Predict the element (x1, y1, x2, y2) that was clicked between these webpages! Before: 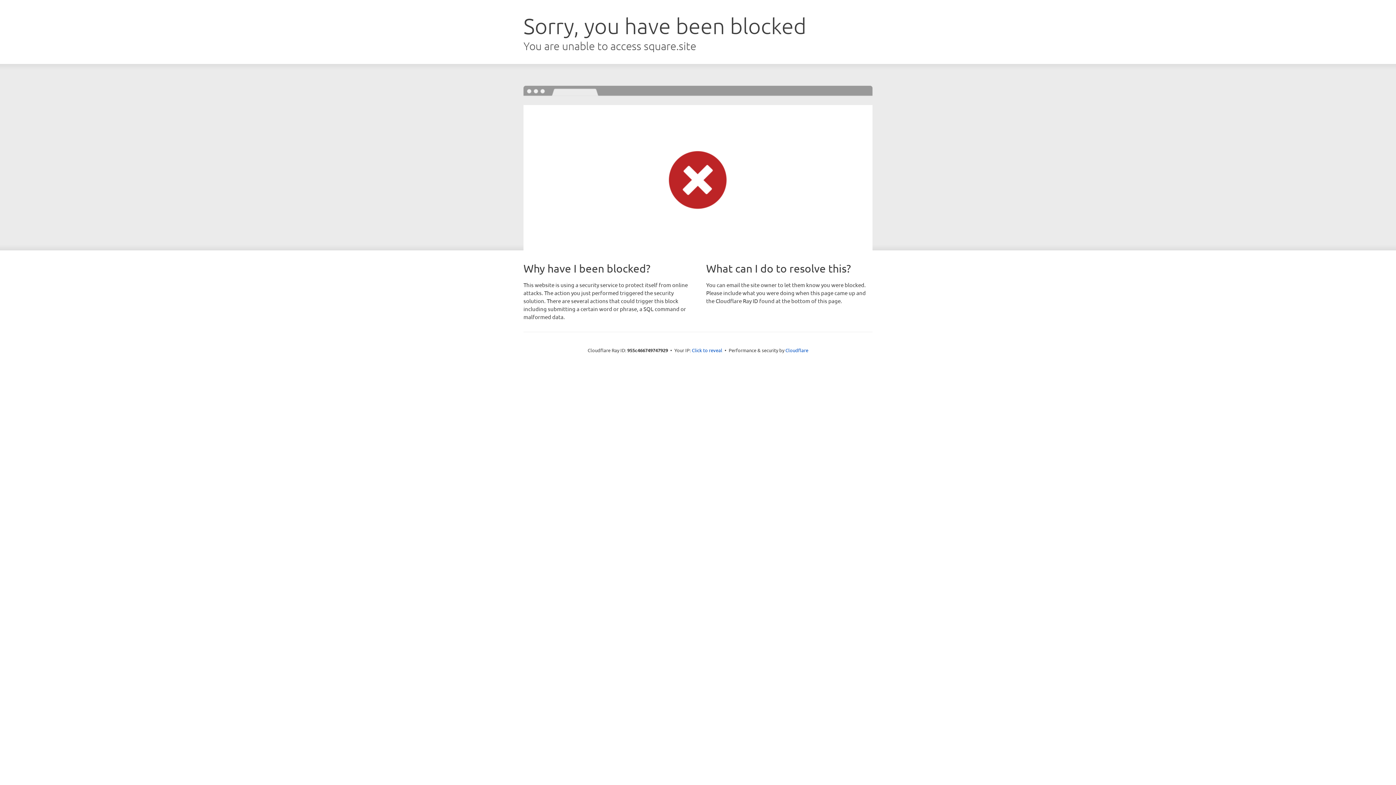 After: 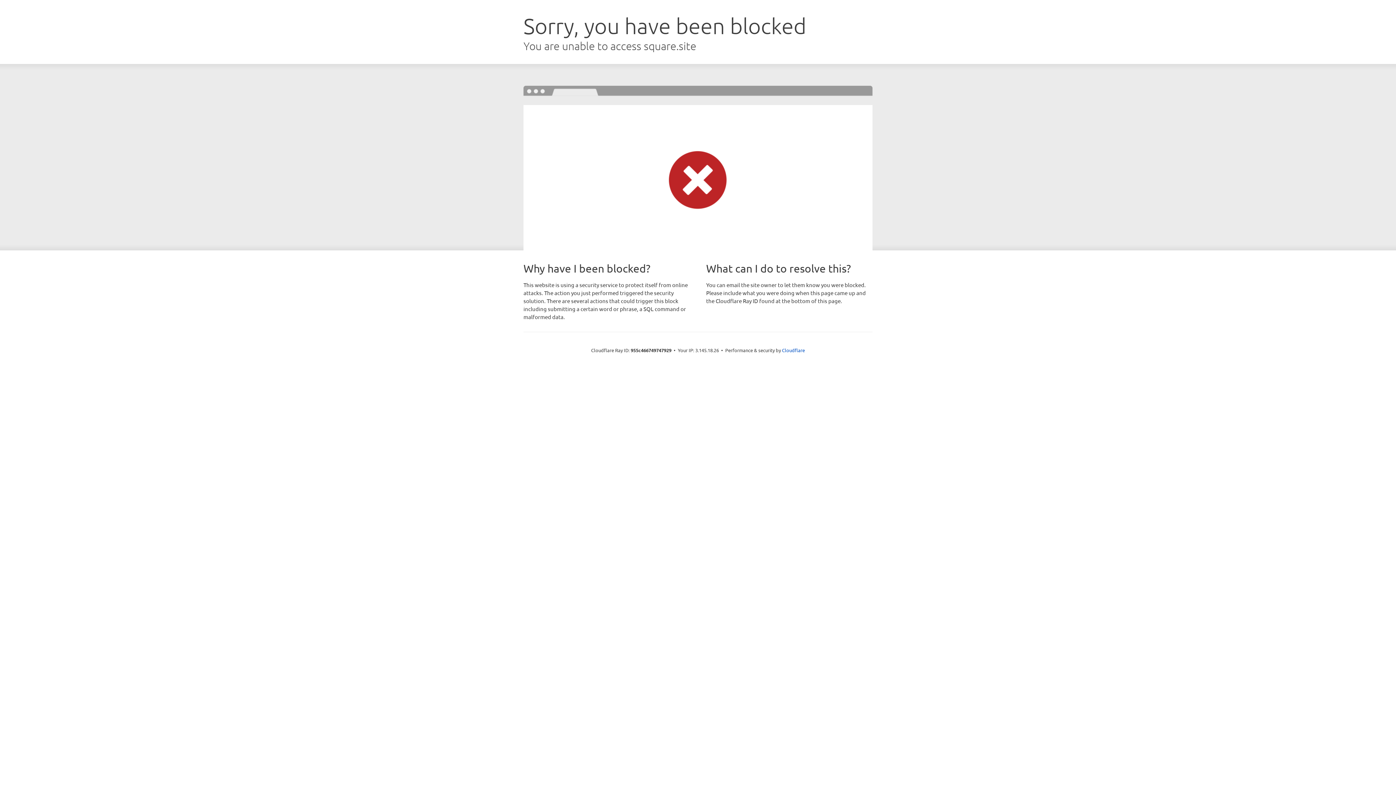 Action: label: Click to reveal bbox: (692, 346, 722, 353)